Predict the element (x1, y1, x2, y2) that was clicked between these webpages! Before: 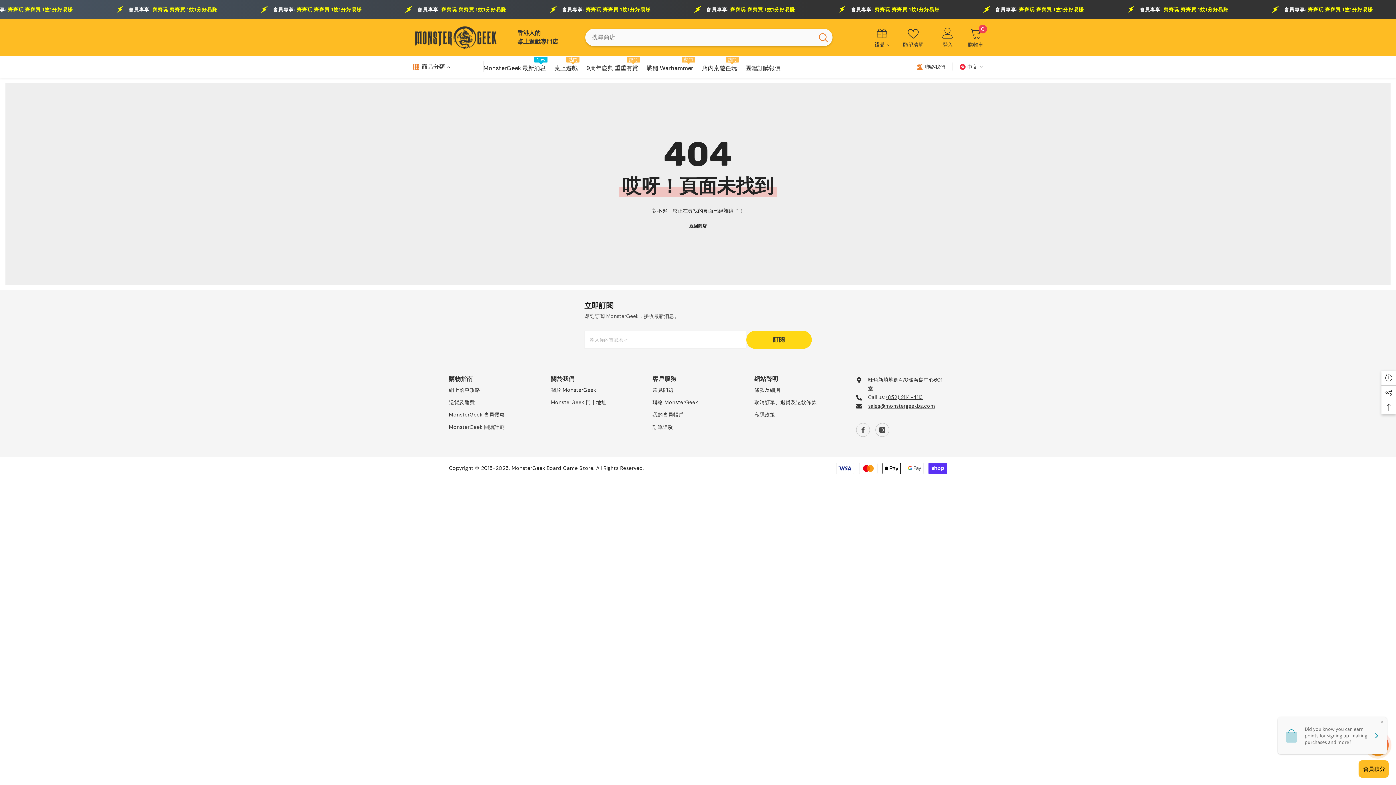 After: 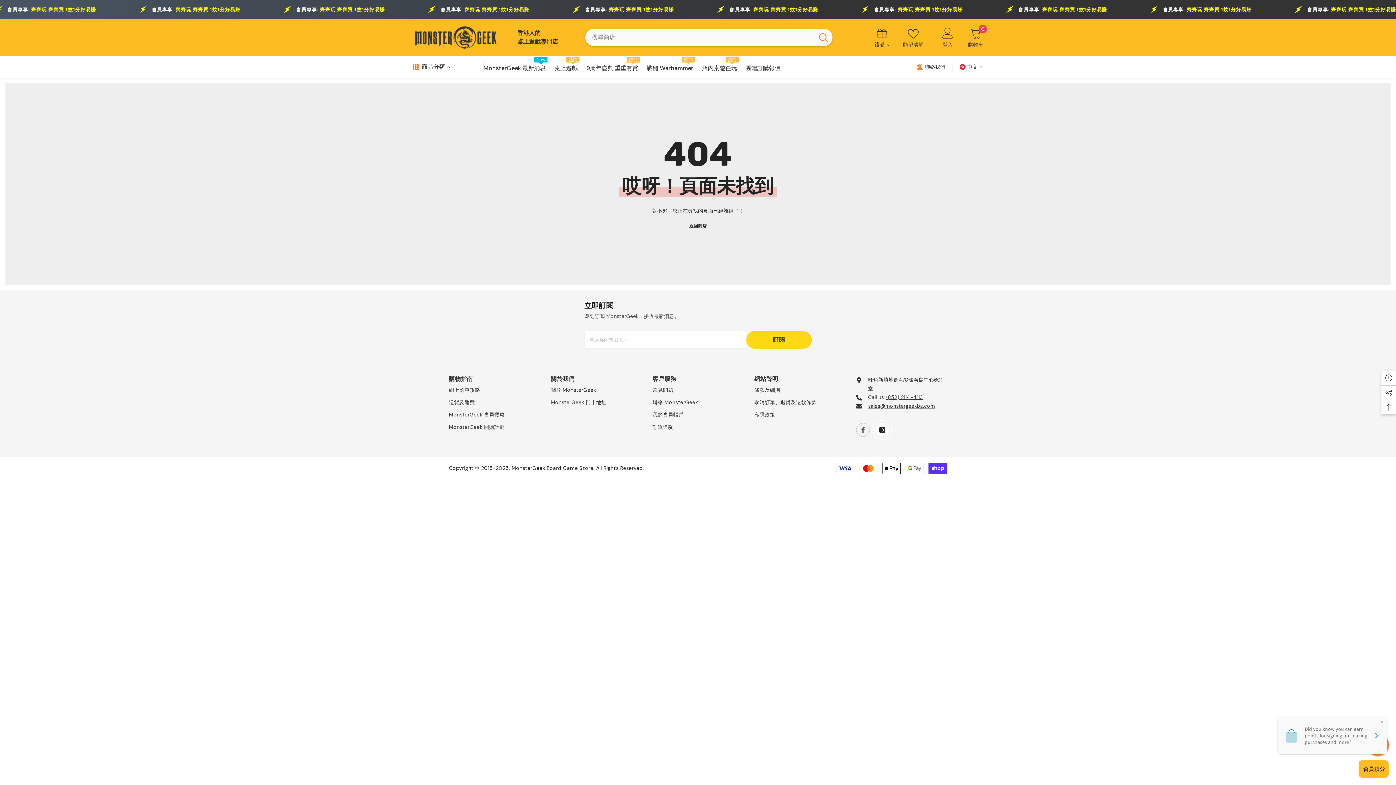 Action: label: Instagram bbox: (875, 423, 889, 437)